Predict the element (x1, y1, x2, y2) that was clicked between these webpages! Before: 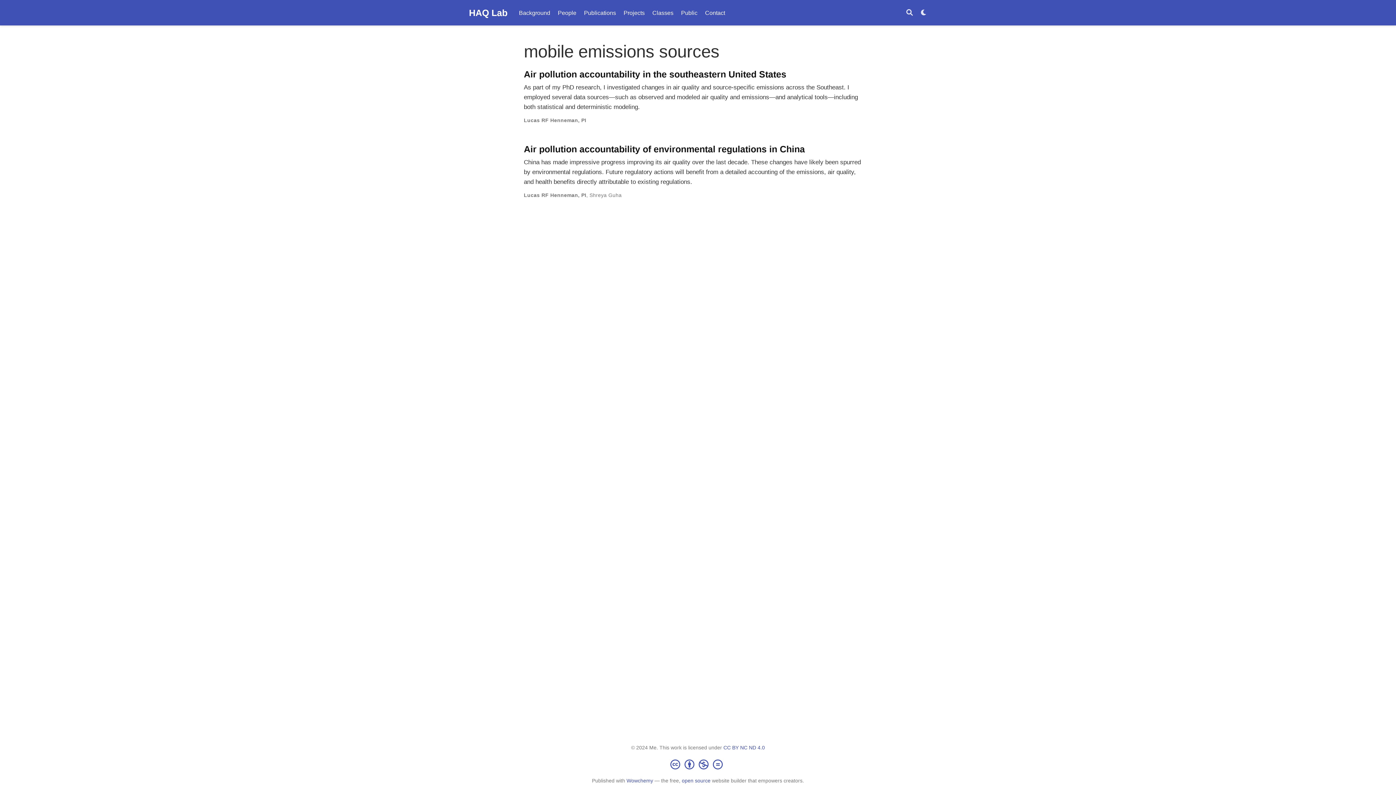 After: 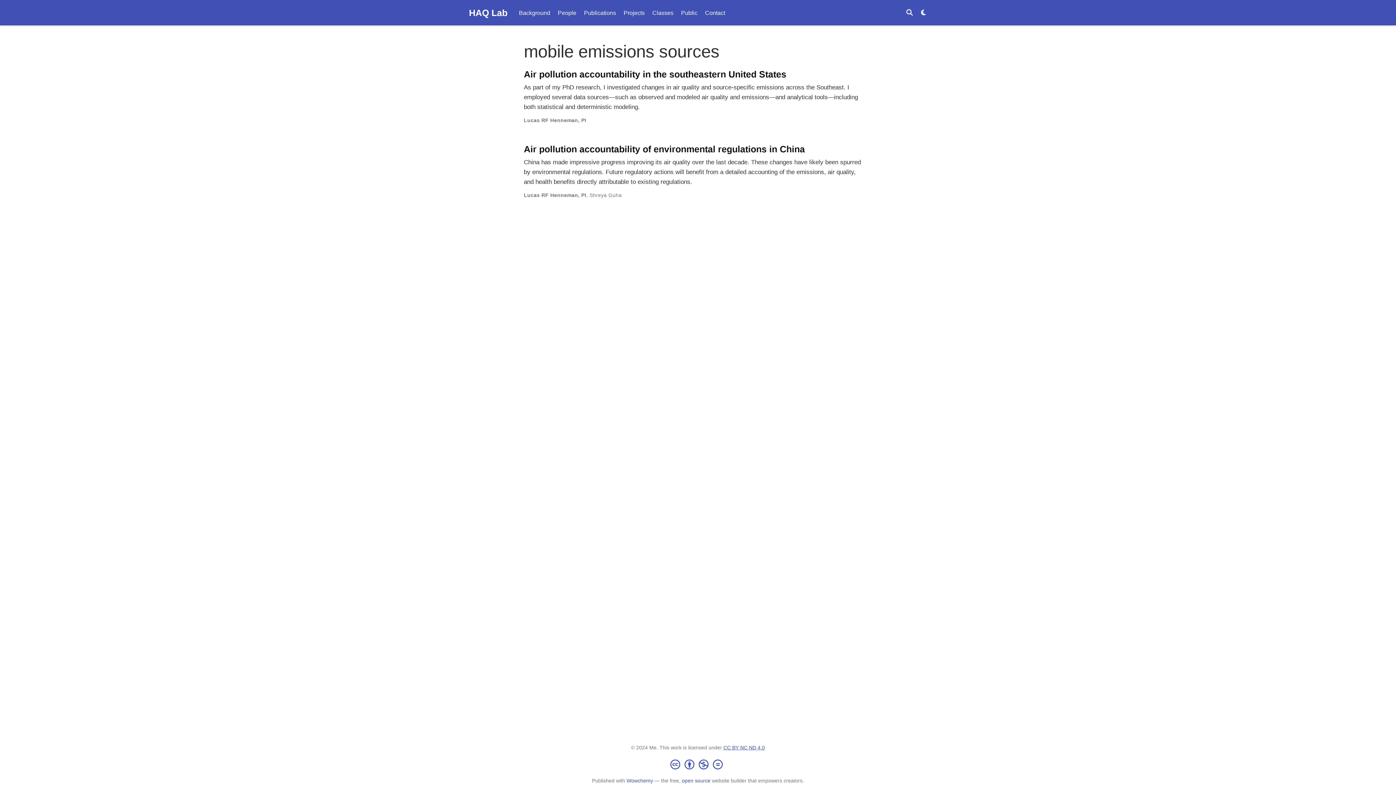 Action: bbox: (723, 745, 765, 750) label: CC BY NC ND 4.0